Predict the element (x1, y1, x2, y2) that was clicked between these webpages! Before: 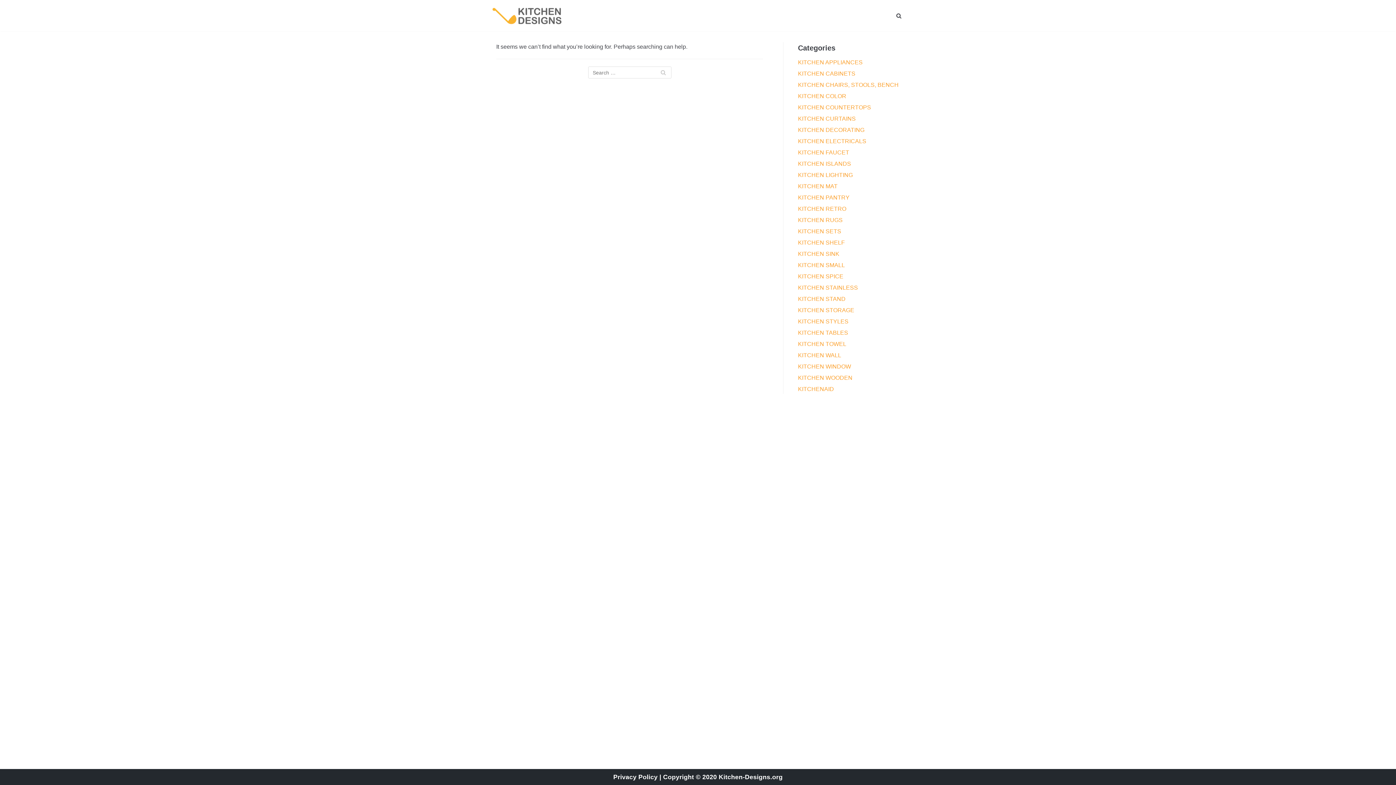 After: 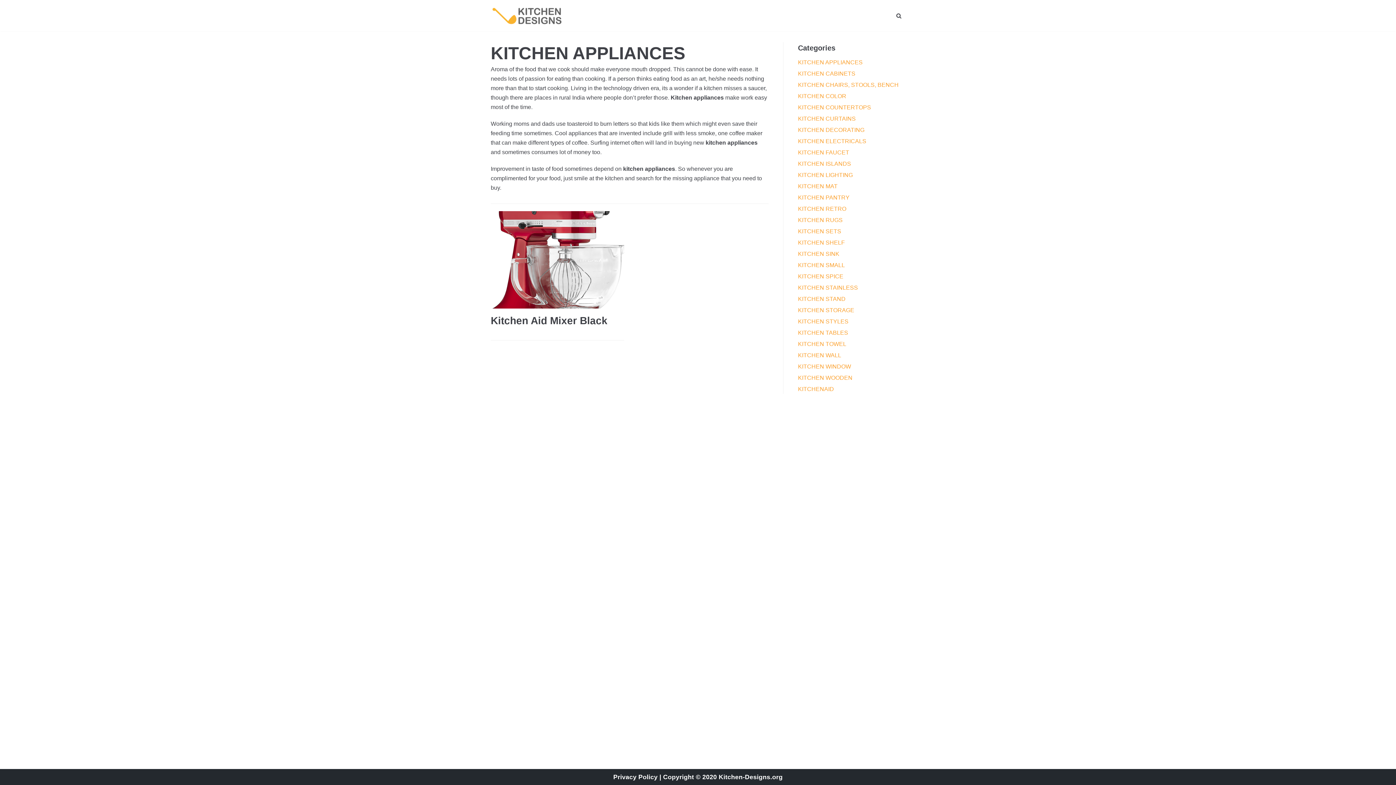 Action: label: KITCHEN APPLIANCES bbox: (798, 59, 862, 65)